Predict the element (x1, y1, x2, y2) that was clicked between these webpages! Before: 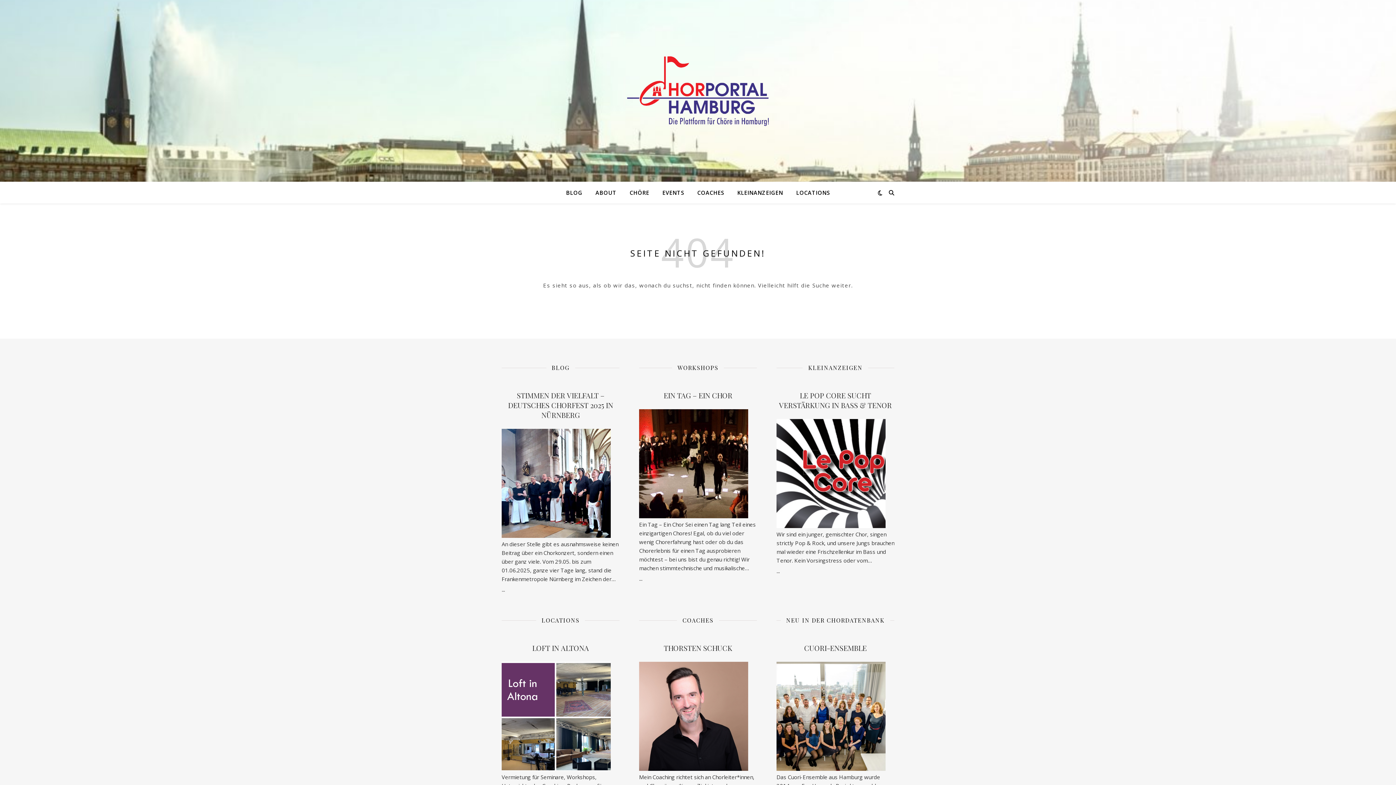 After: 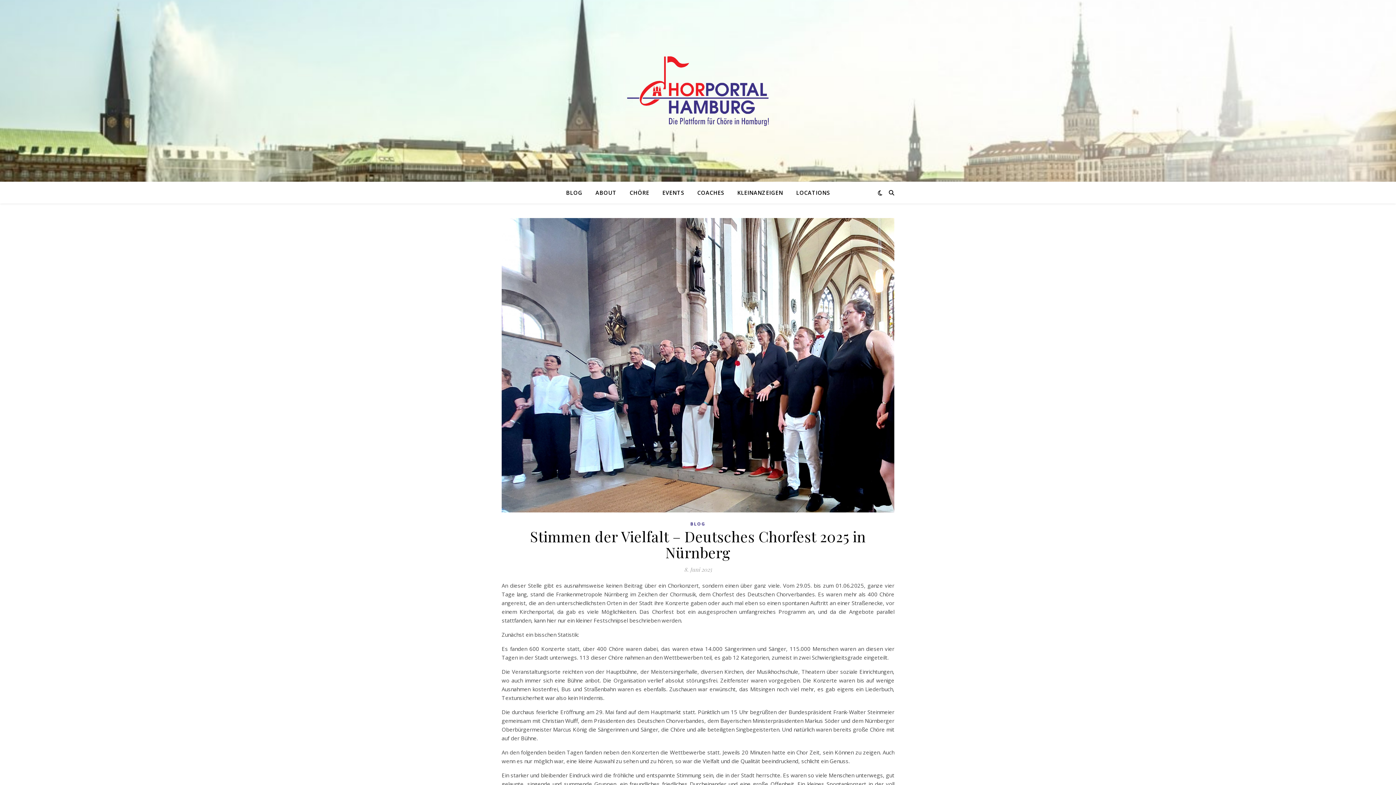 Action: label: STIMMEN DER VIELFALT – DEUTSCHES CHORFEST 2025 IN NÜRNBERG bbox: (501, 390, 619, 420)